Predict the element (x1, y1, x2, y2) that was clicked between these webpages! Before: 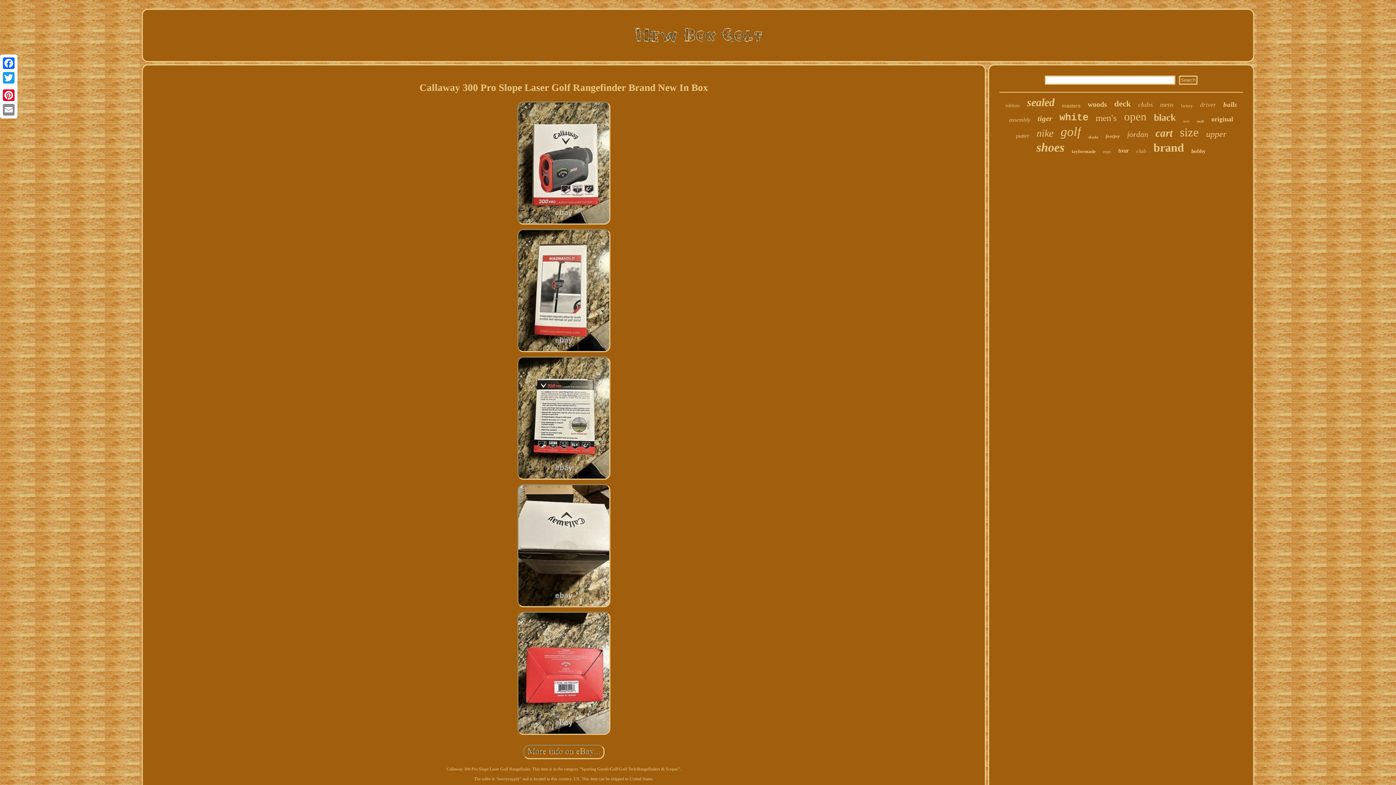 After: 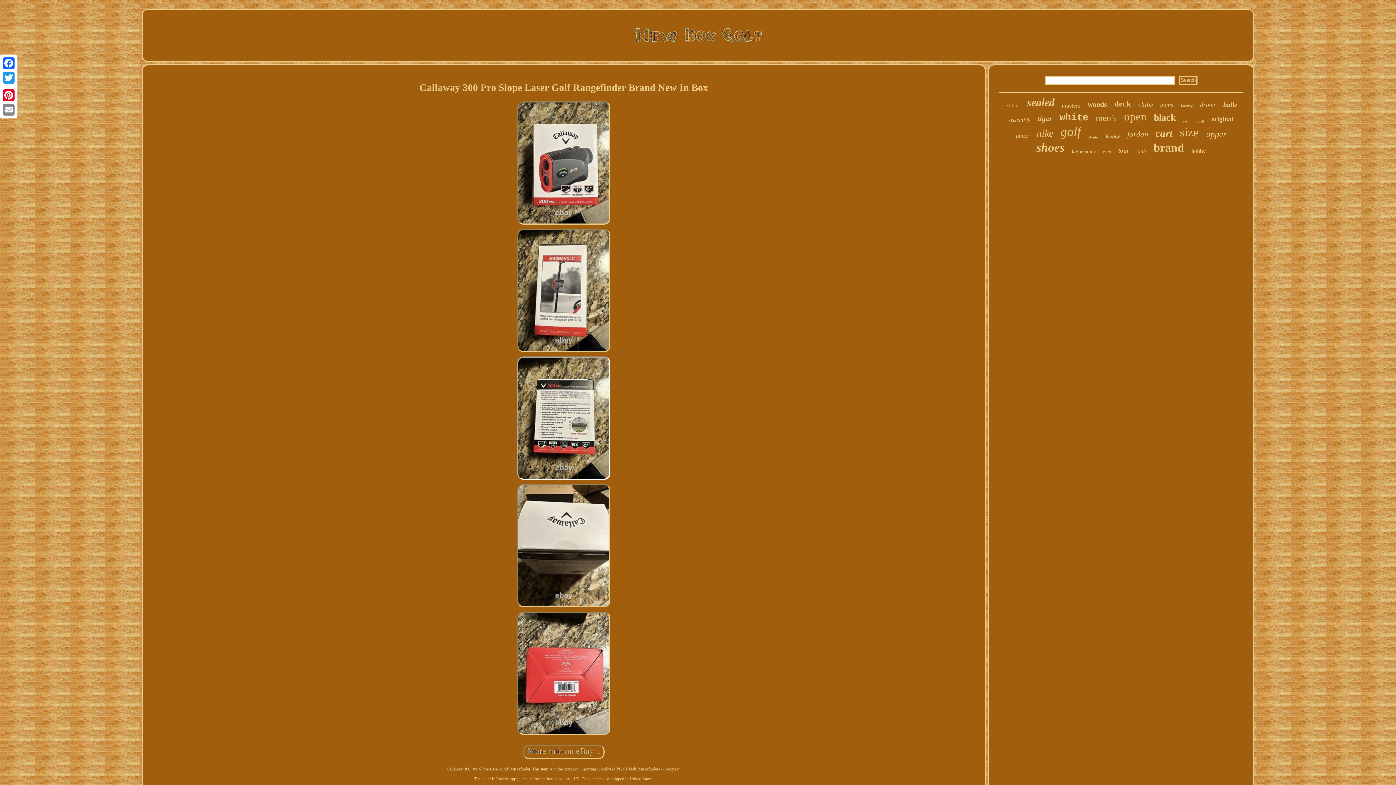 Action: bbox: (516, 477, 612, 482)